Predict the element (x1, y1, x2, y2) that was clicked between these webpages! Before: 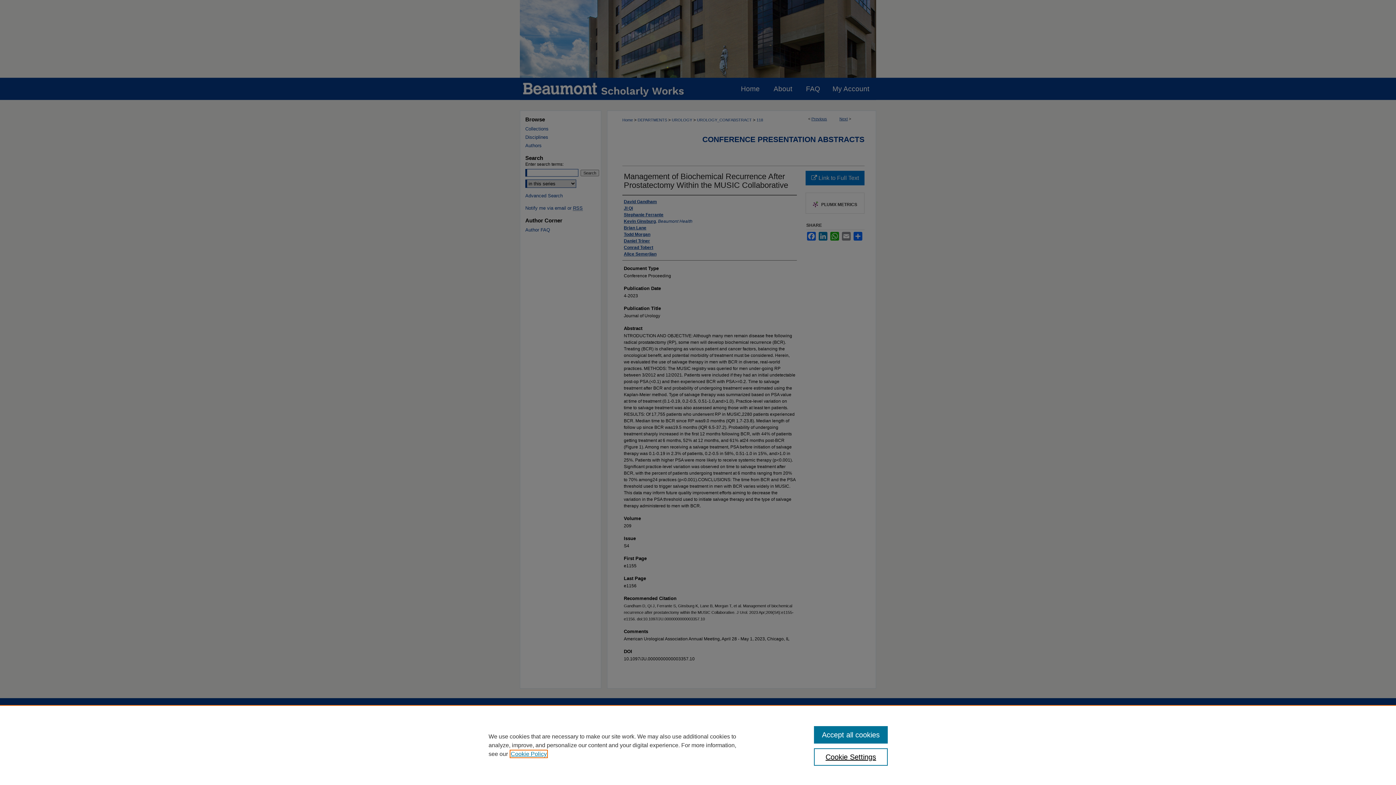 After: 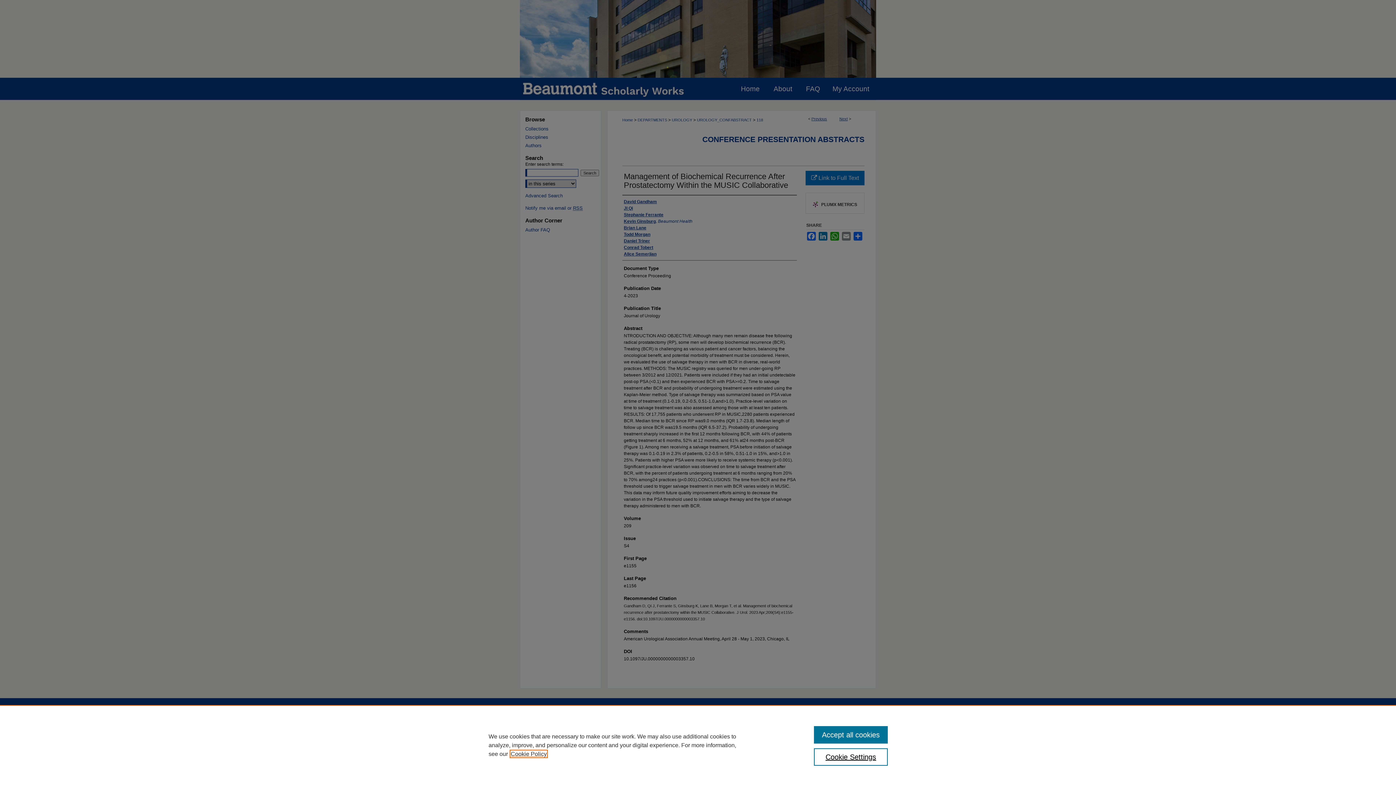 Action: bbox: (510, 751, 546, 757) label: , opens in a new tab